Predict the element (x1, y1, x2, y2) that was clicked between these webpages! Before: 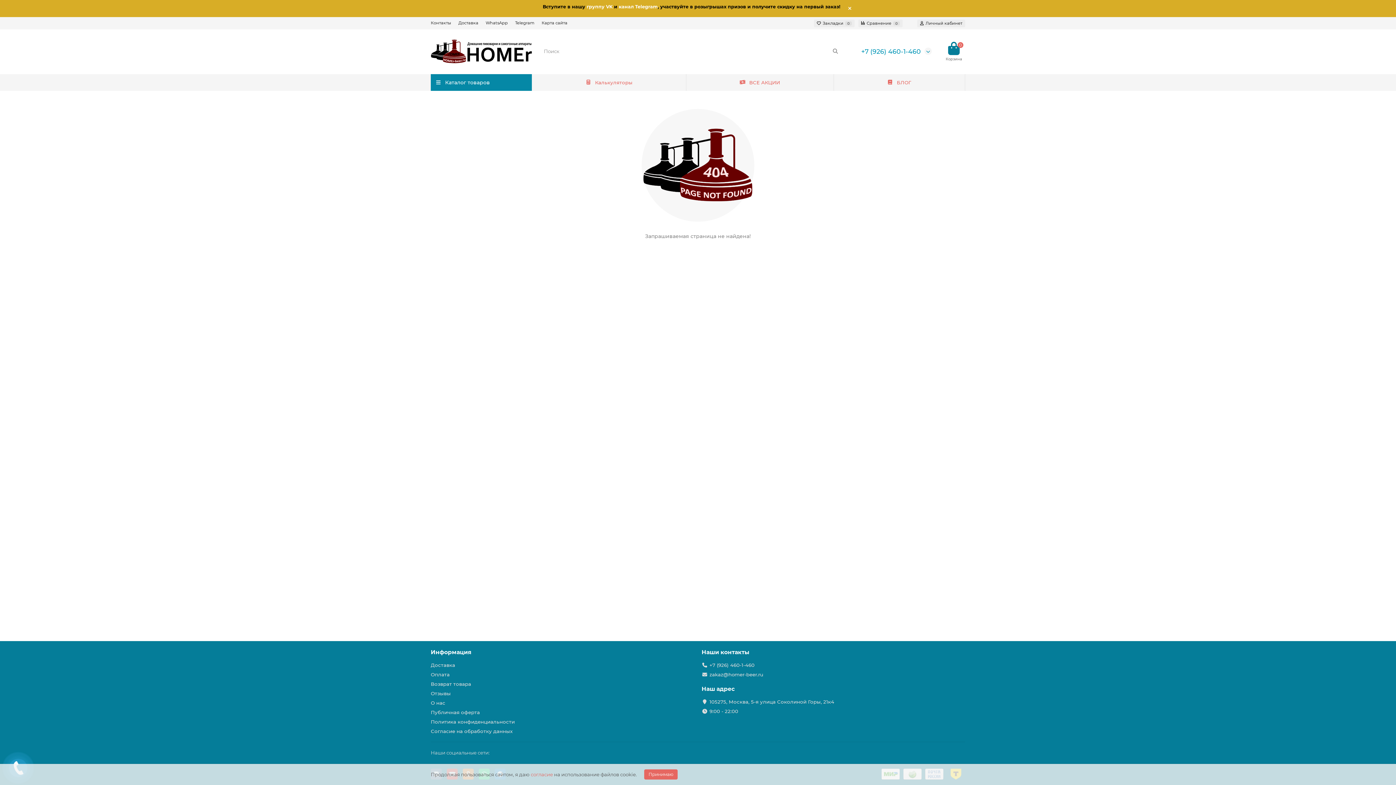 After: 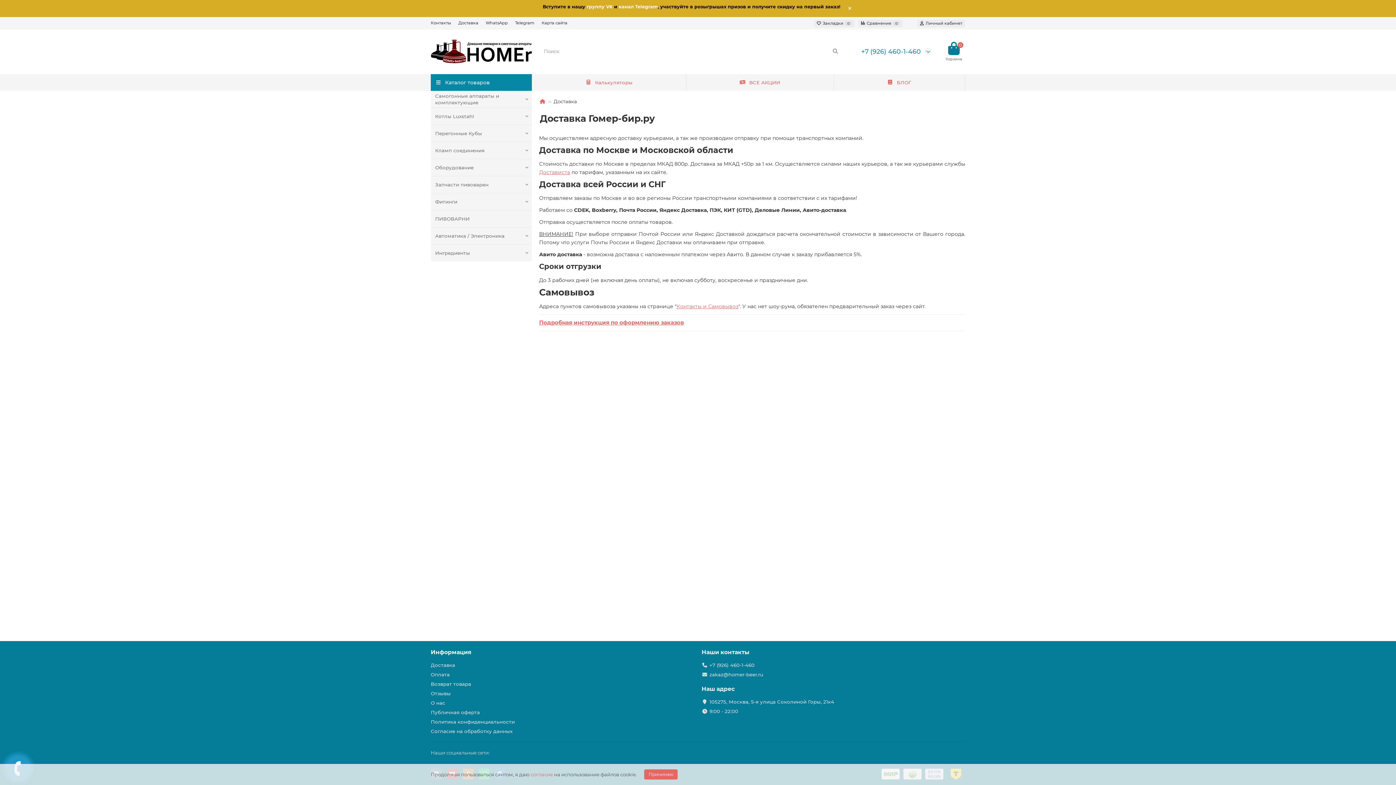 Action: bbox: (458, 20, 478, 25) label: Доставка